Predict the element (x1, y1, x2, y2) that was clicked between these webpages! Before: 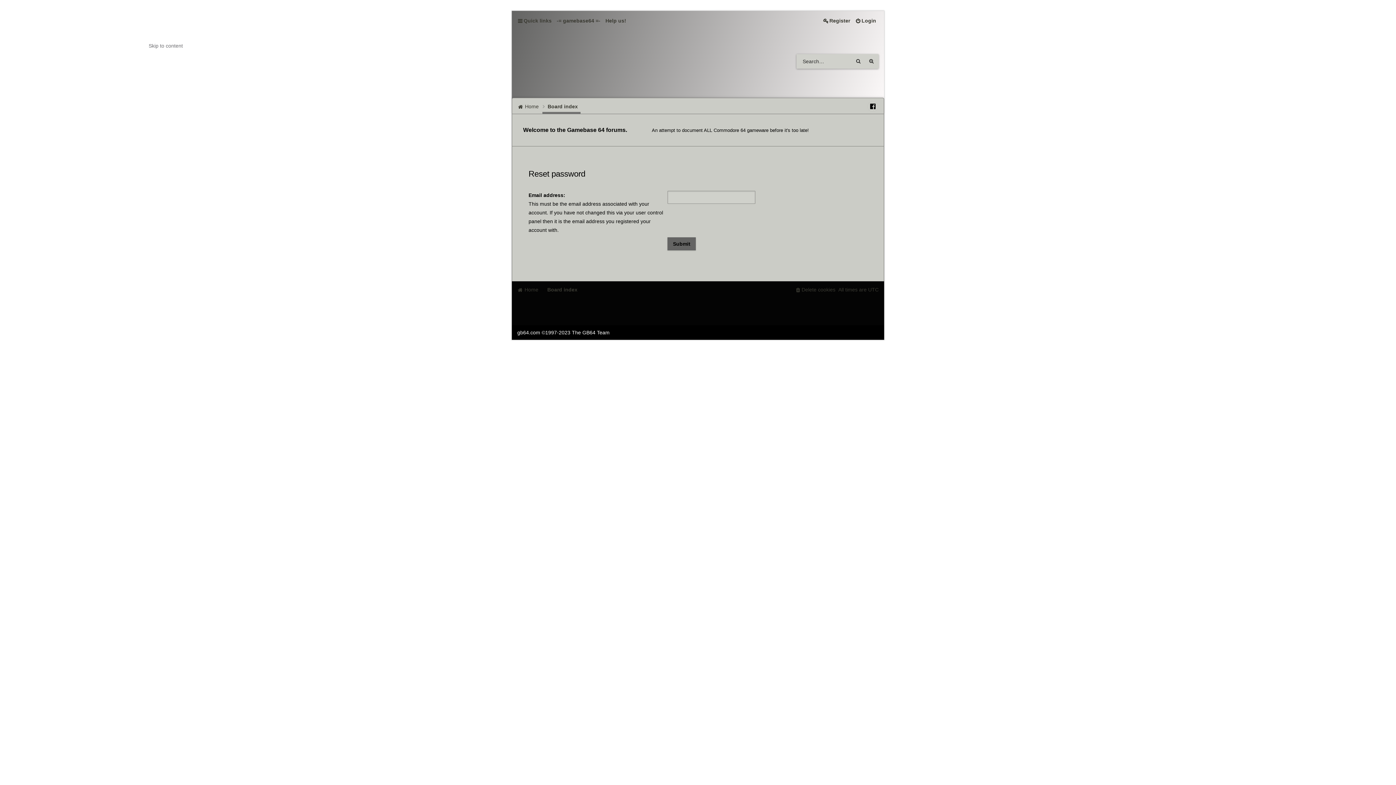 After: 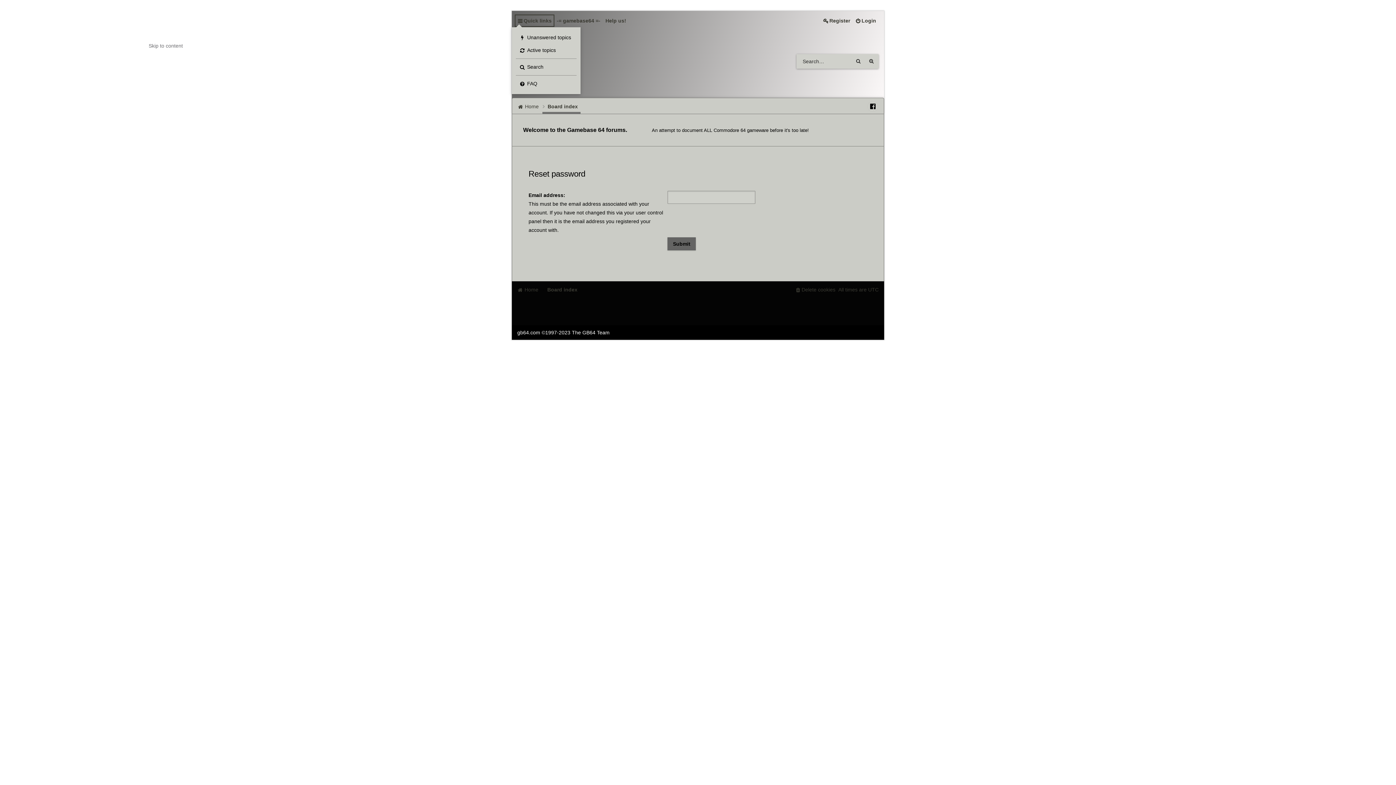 Action: label: Quick links bbox: (514, 14, 554, 26)